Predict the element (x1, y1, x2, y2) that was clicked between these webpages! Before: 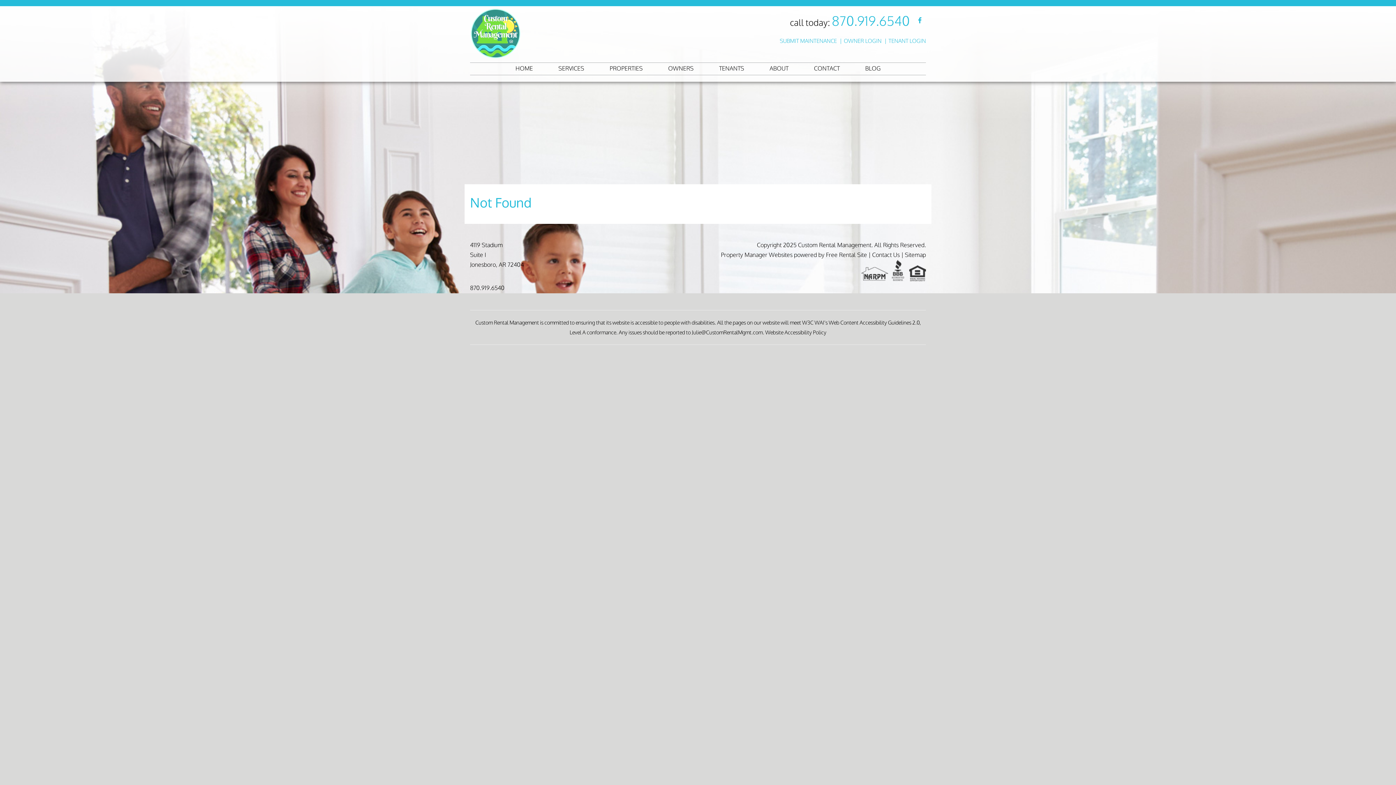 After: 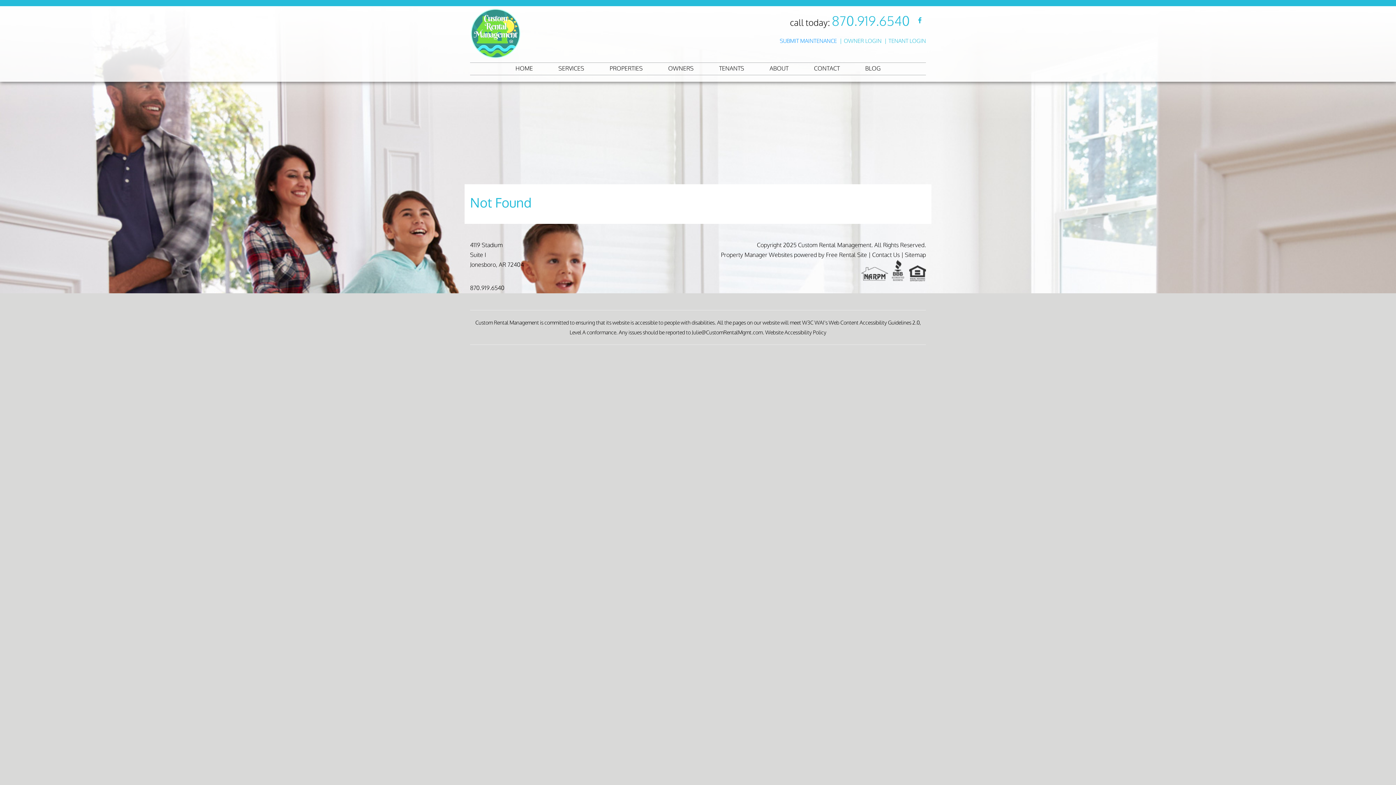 Action: bbox: (780, 37, 837, 44) label: SUBMIT MAINTENANCE